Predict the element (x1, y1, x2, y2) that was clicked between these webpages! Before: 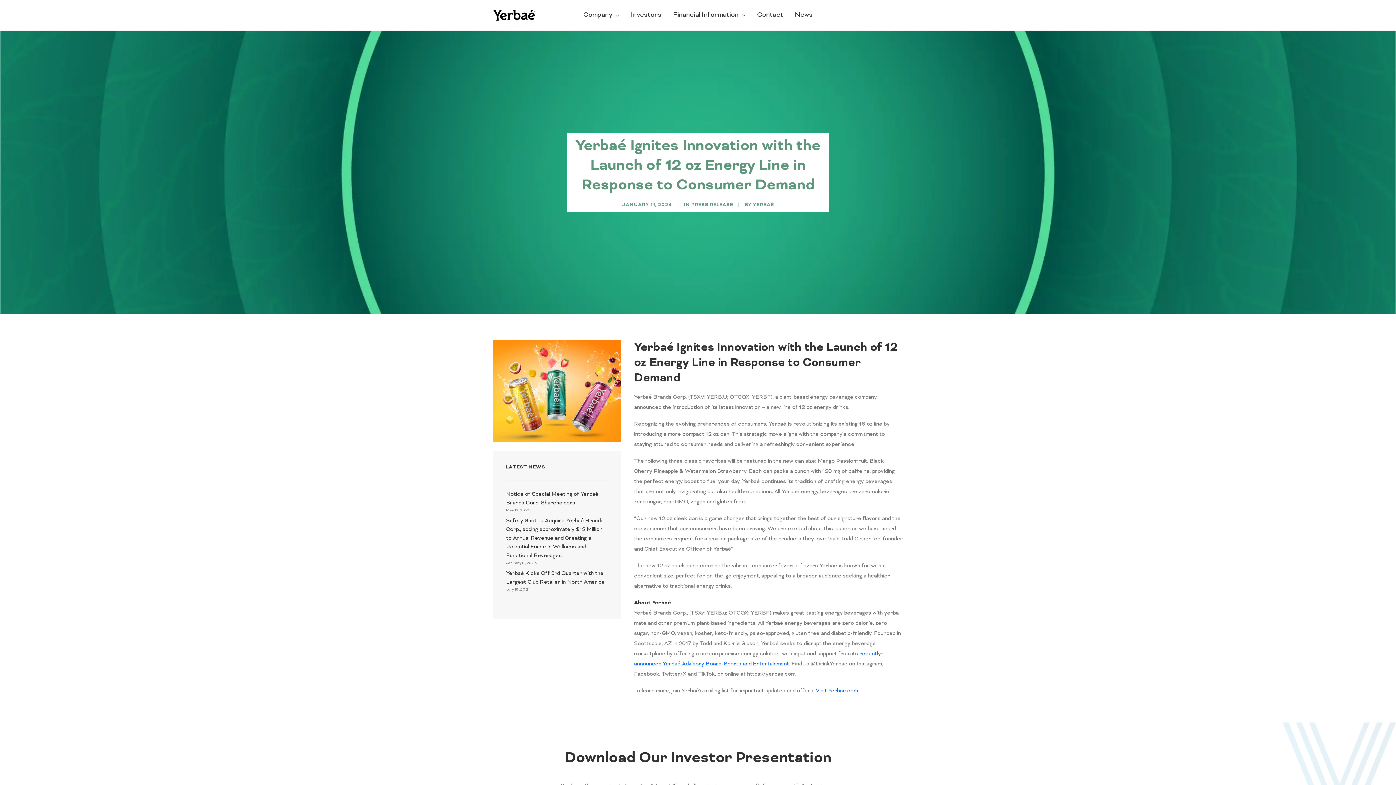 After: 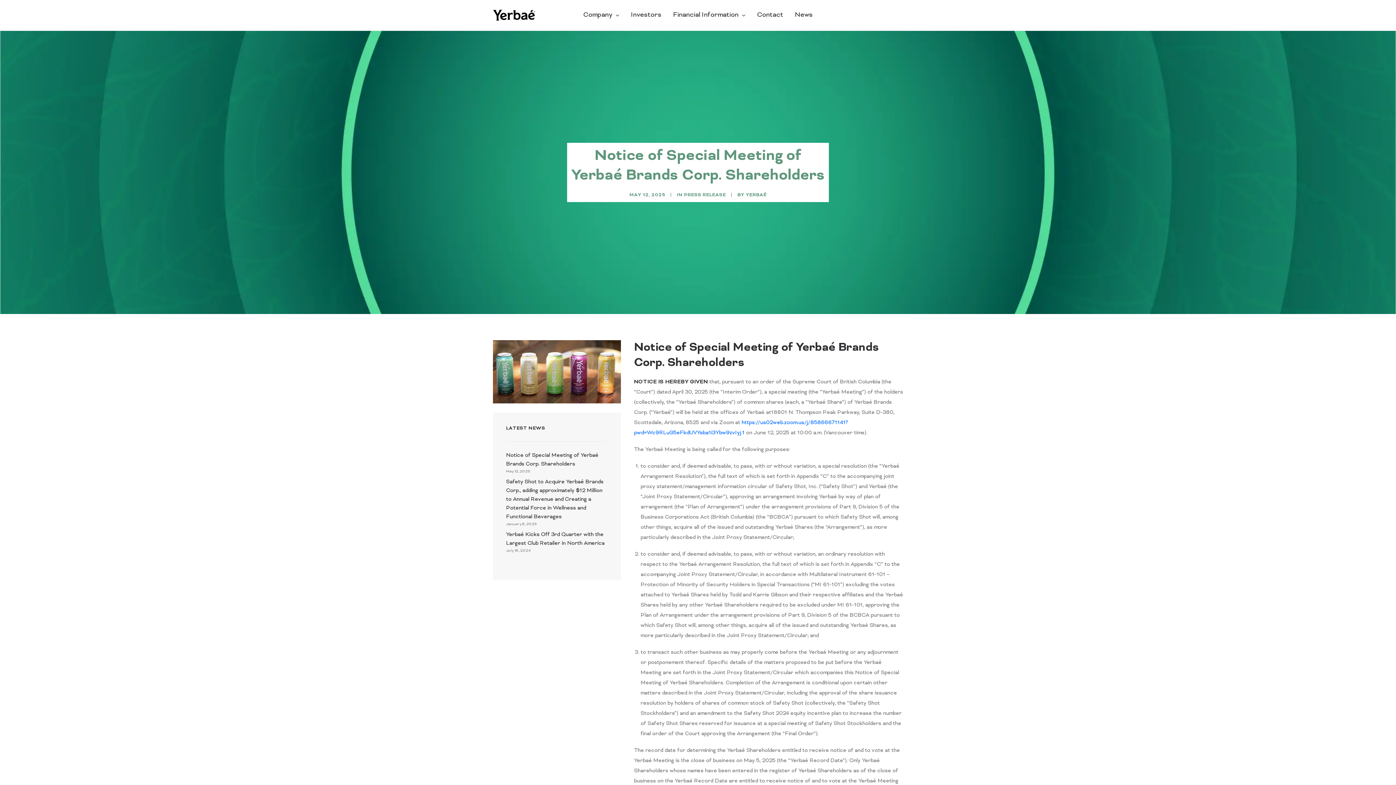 Action: label: Notice of Special Meeting of Yerbaé Brands Corp. Shareholders bbox: (506, 490, 608, 508)